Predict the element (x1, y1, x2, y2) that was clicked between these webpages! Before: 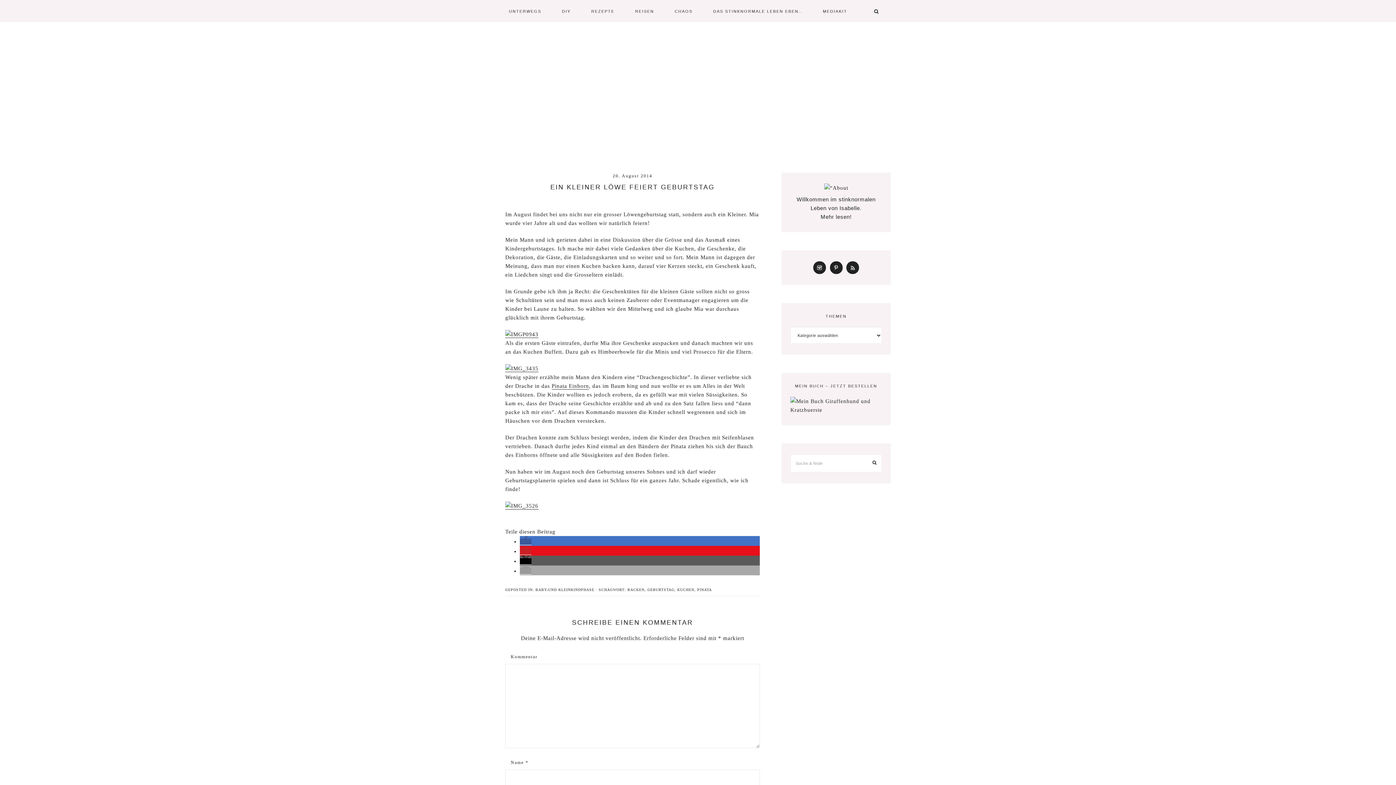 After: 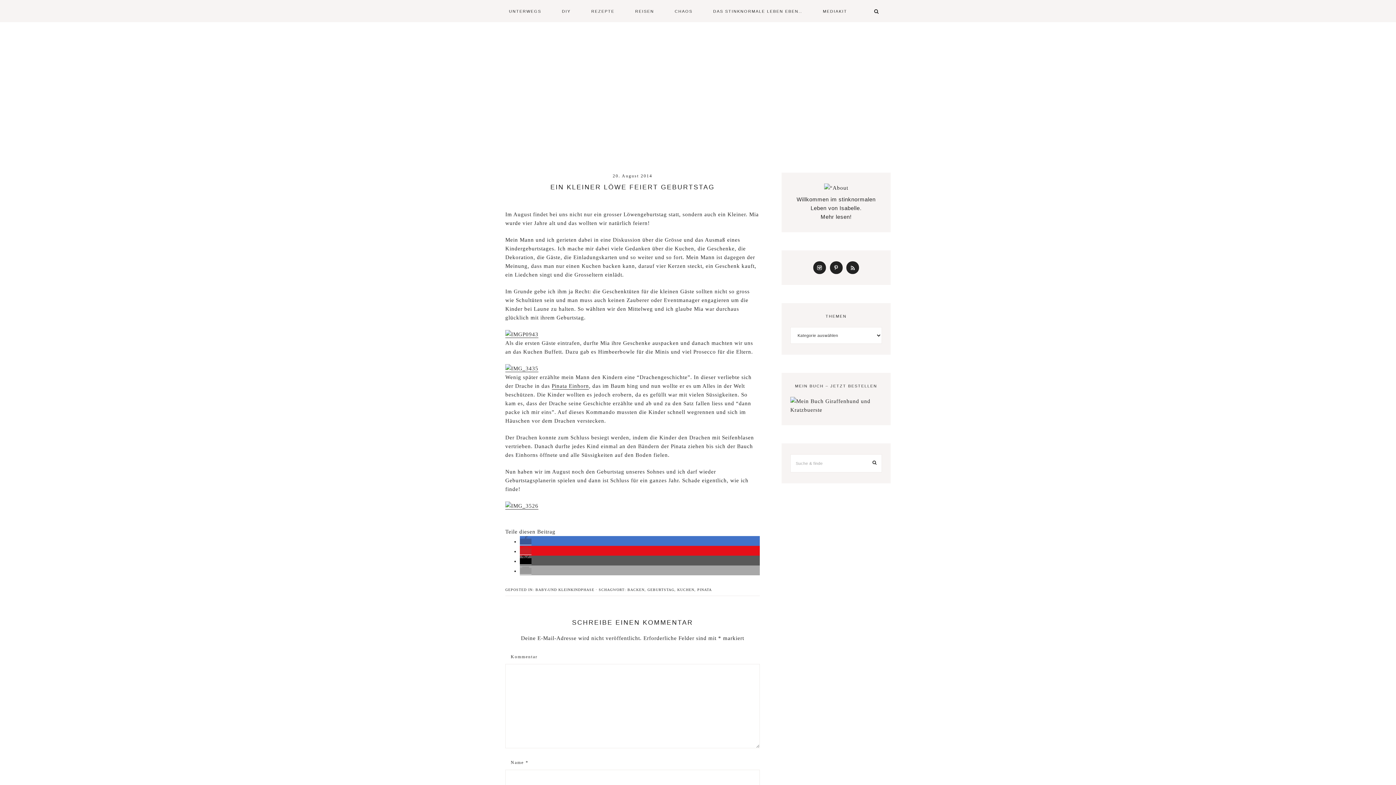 Action: bbox: (520, 558, 531, 565) label: Bei X teilen